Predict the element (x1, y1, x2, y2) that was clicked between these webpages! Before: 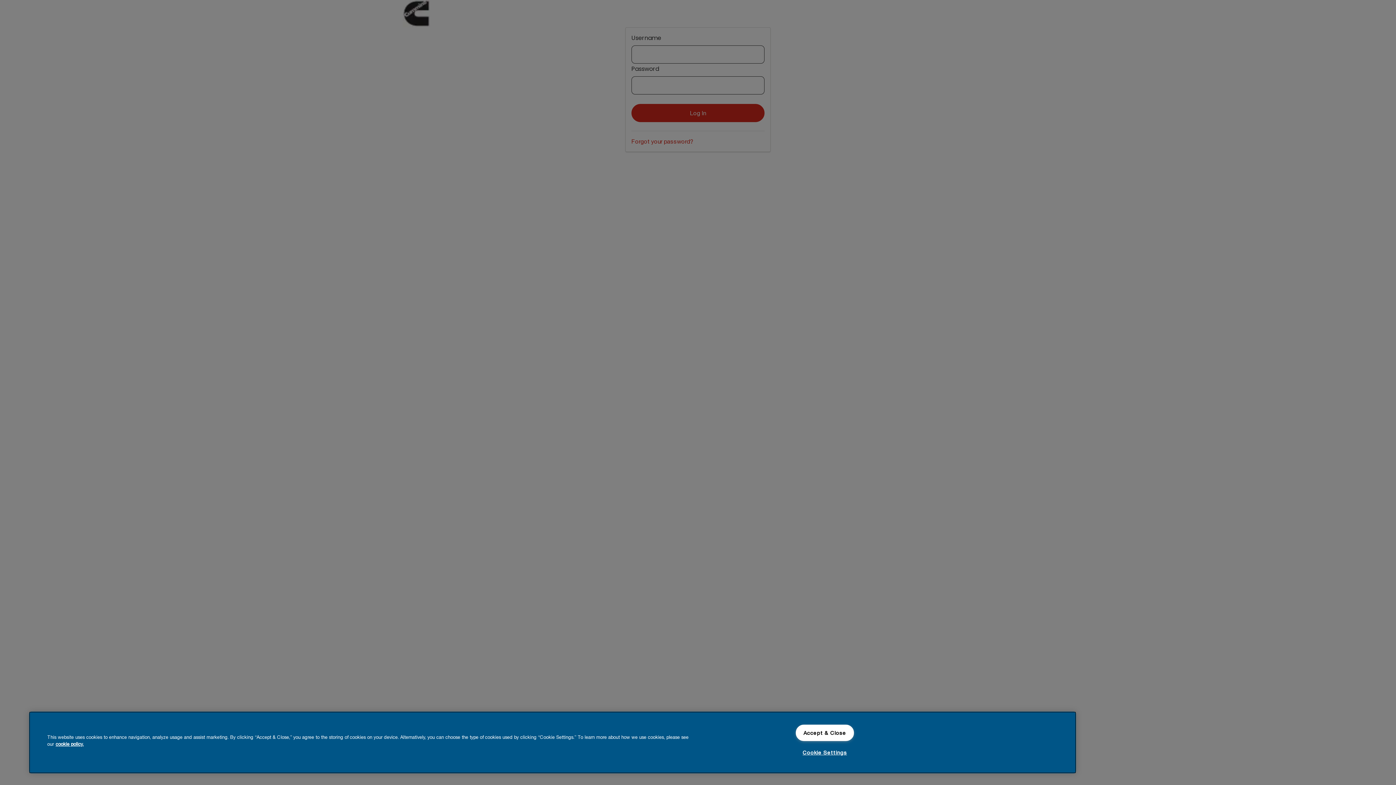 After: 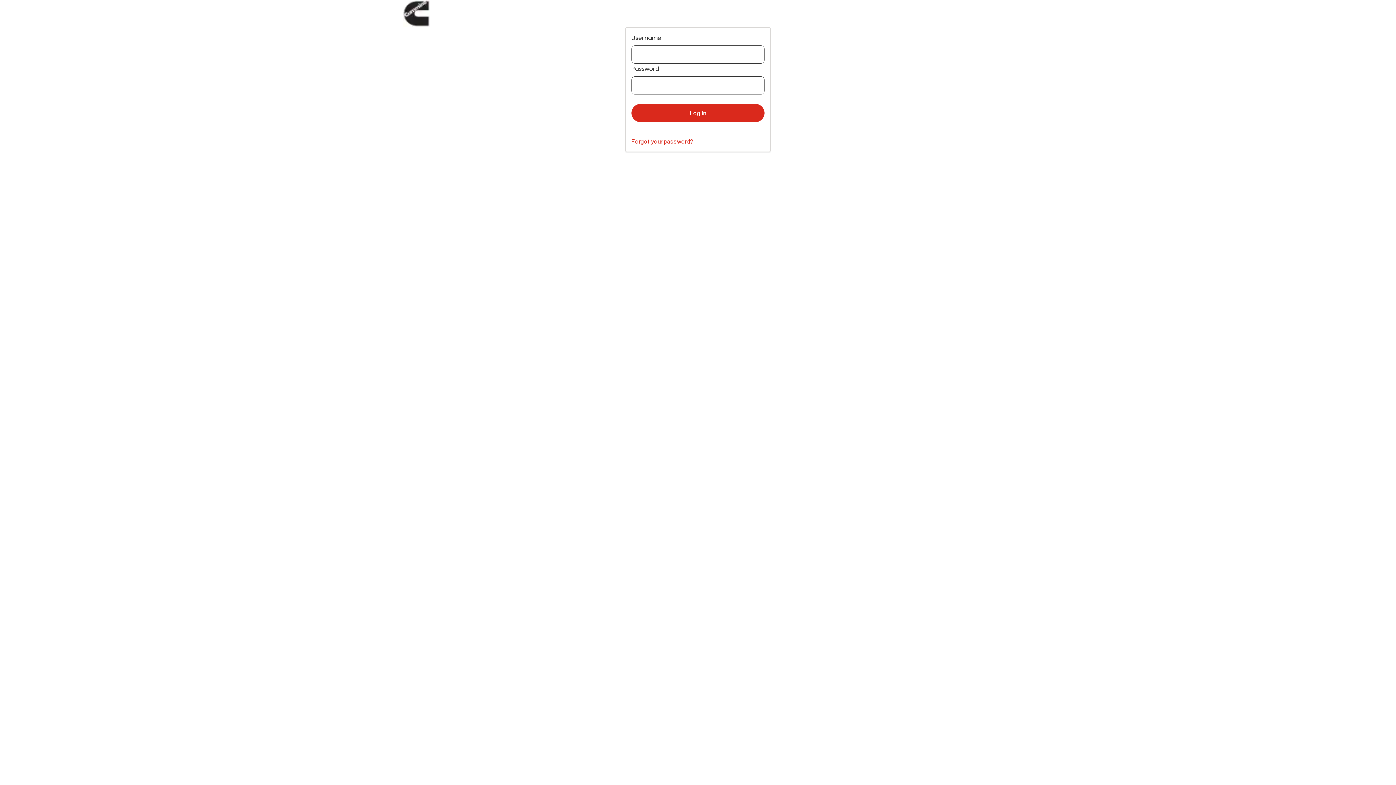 Action: bbox: (795, 725, 854, 741) label: Accept & Close